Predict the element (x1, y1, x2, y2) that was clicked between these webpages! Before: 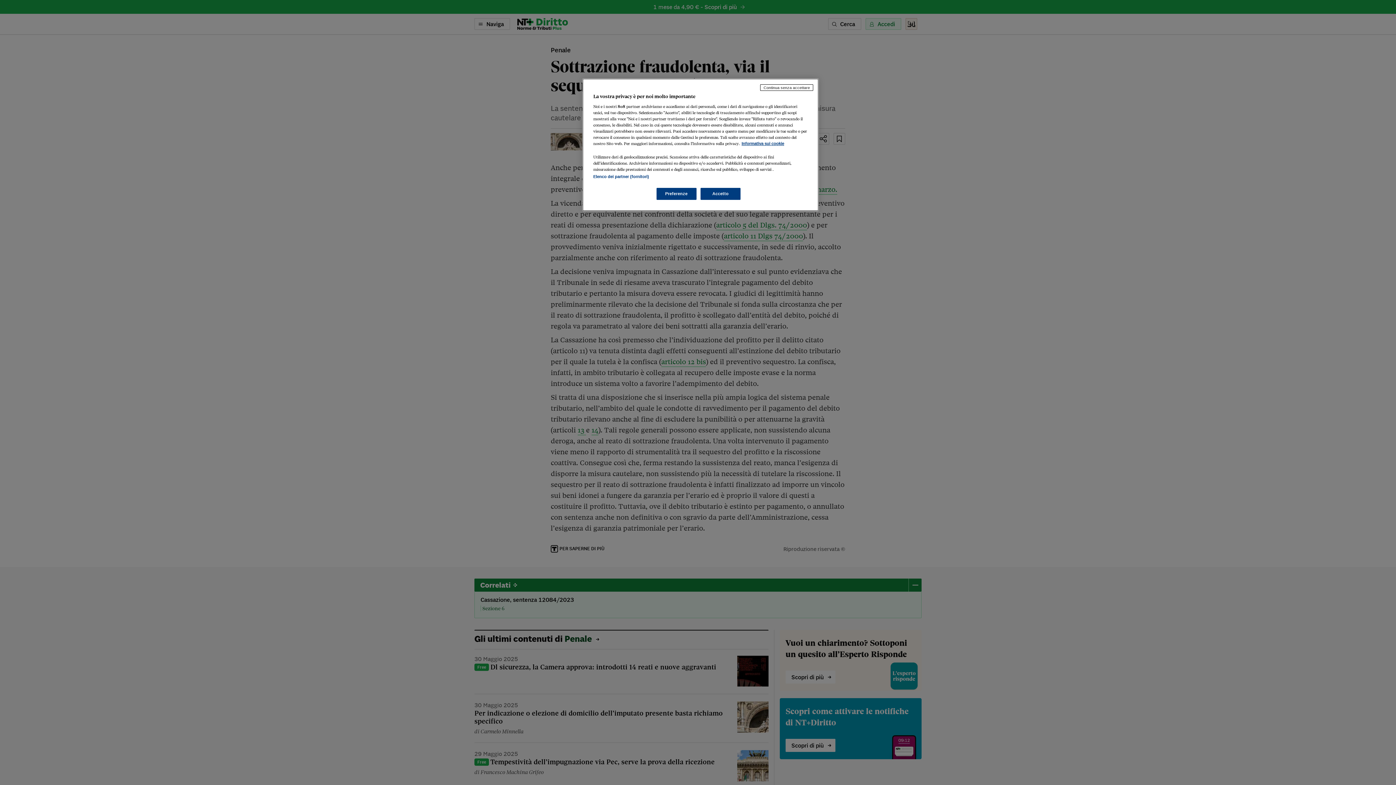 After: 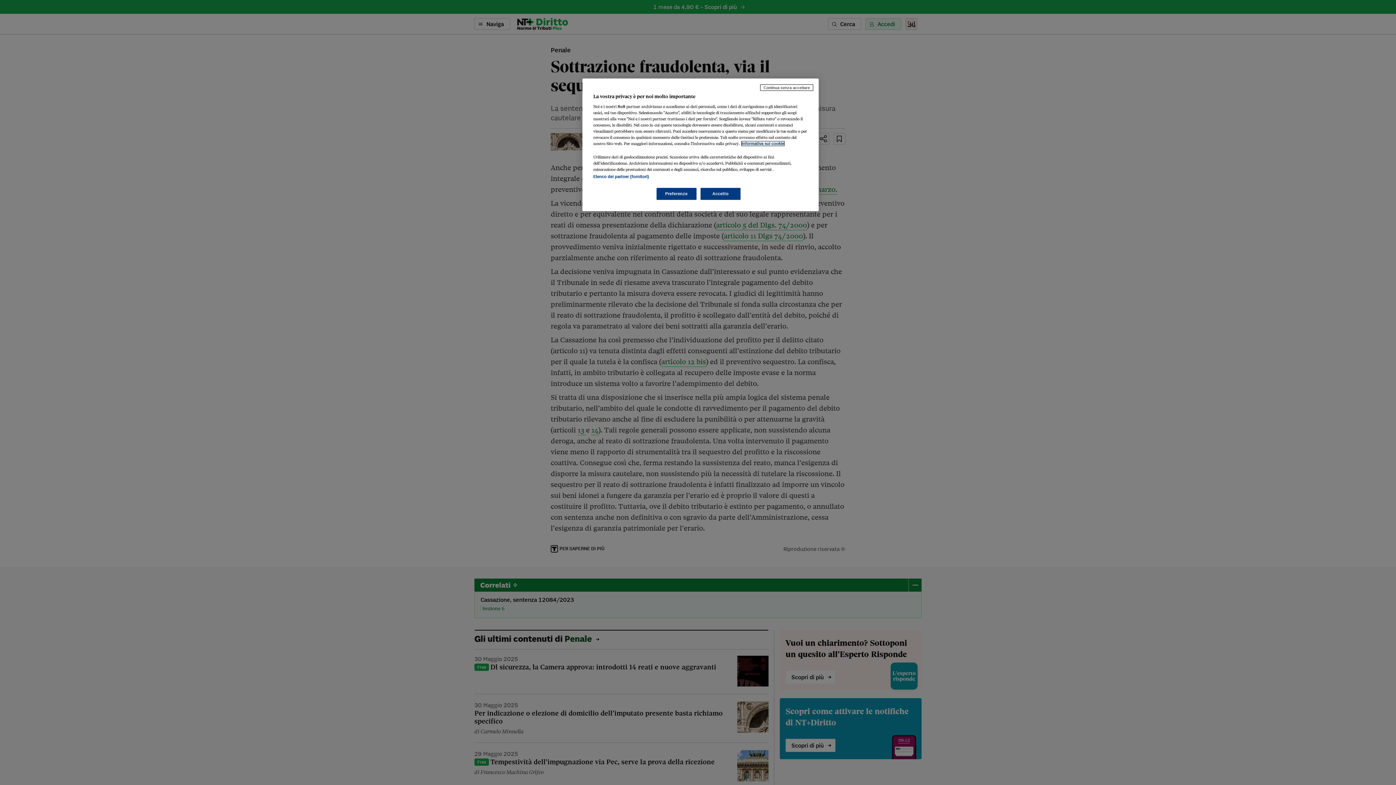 Action: label: Maggiori informazioni sulla tua privacy, apre in una nuova scheda bbox: (741, 141, 784, 145)